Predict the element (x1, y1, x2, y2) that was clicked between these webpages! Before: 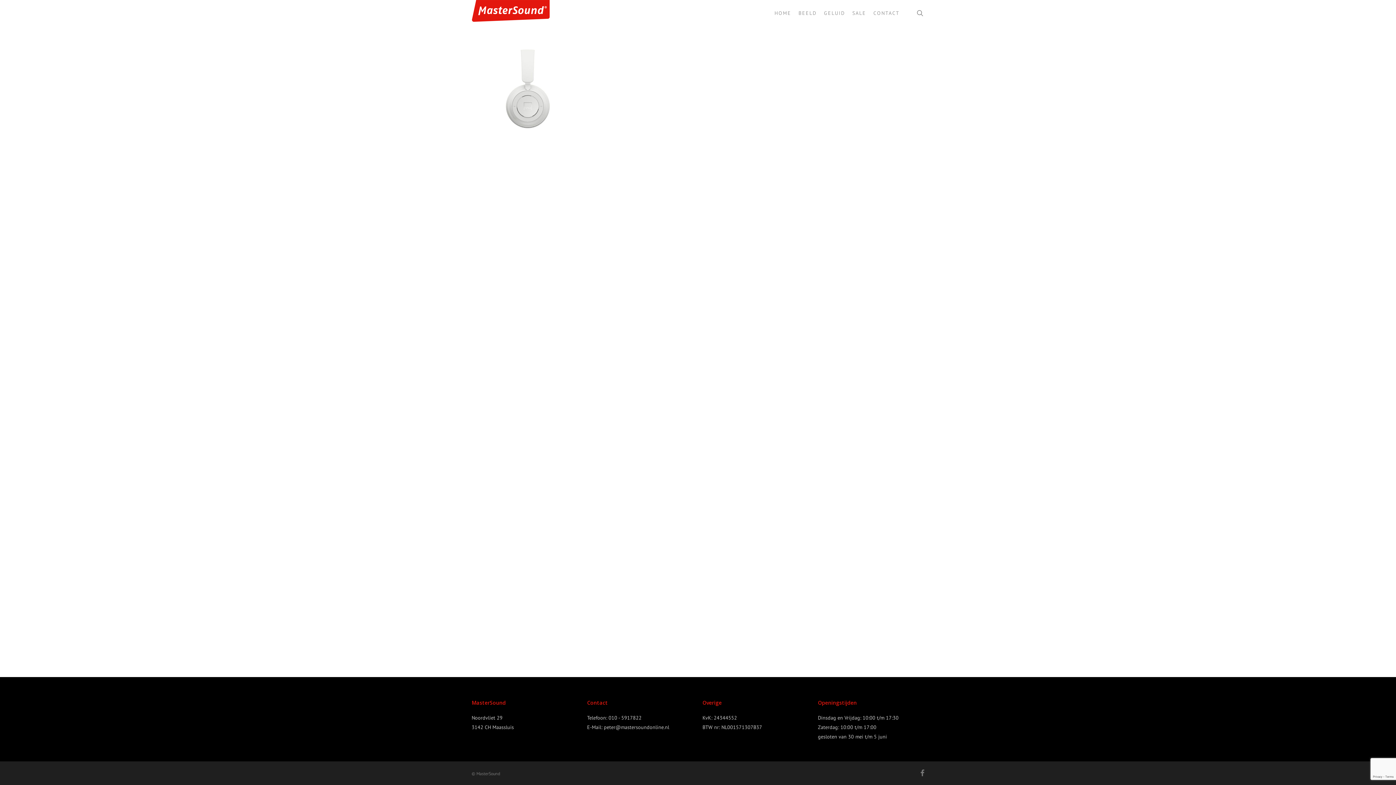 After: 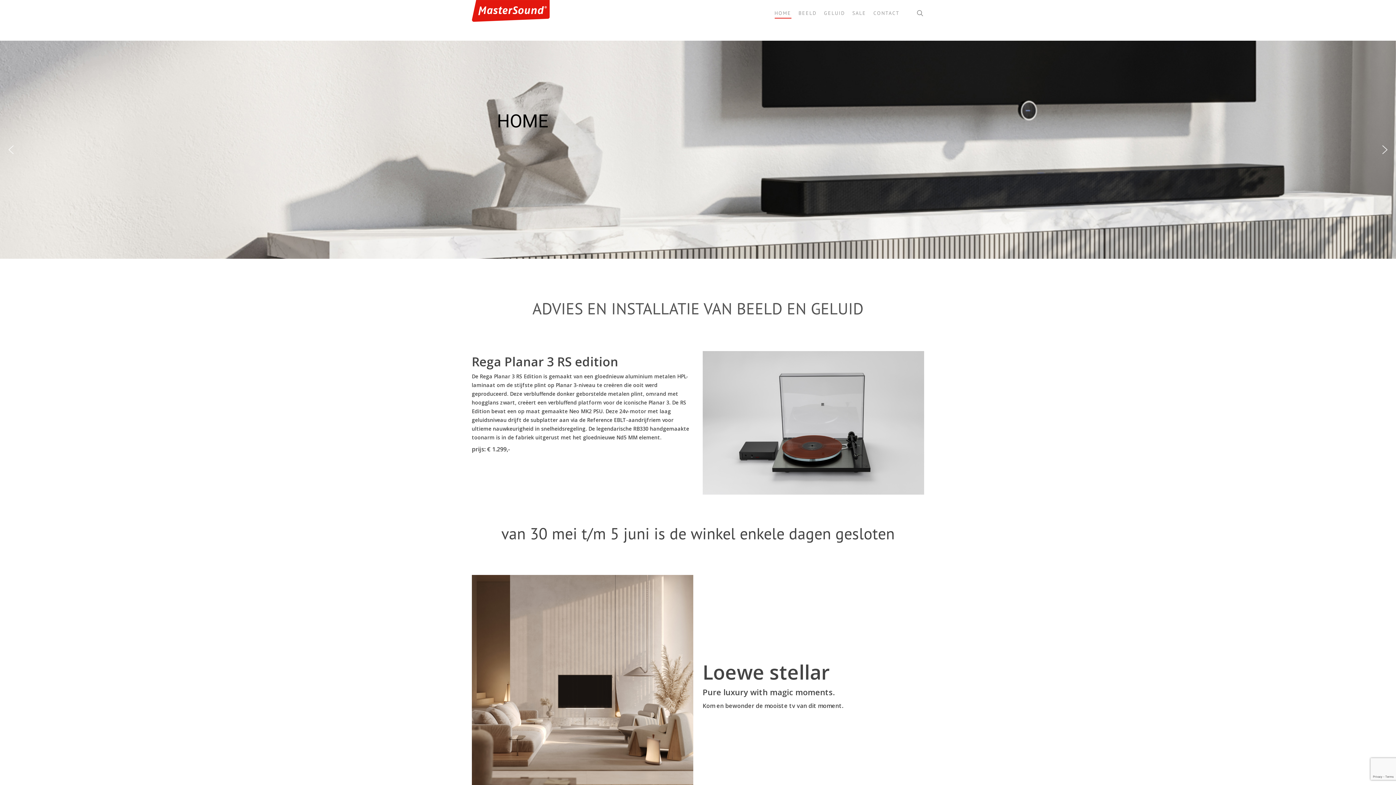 Action: bbox: (471, 4, 549, 21)